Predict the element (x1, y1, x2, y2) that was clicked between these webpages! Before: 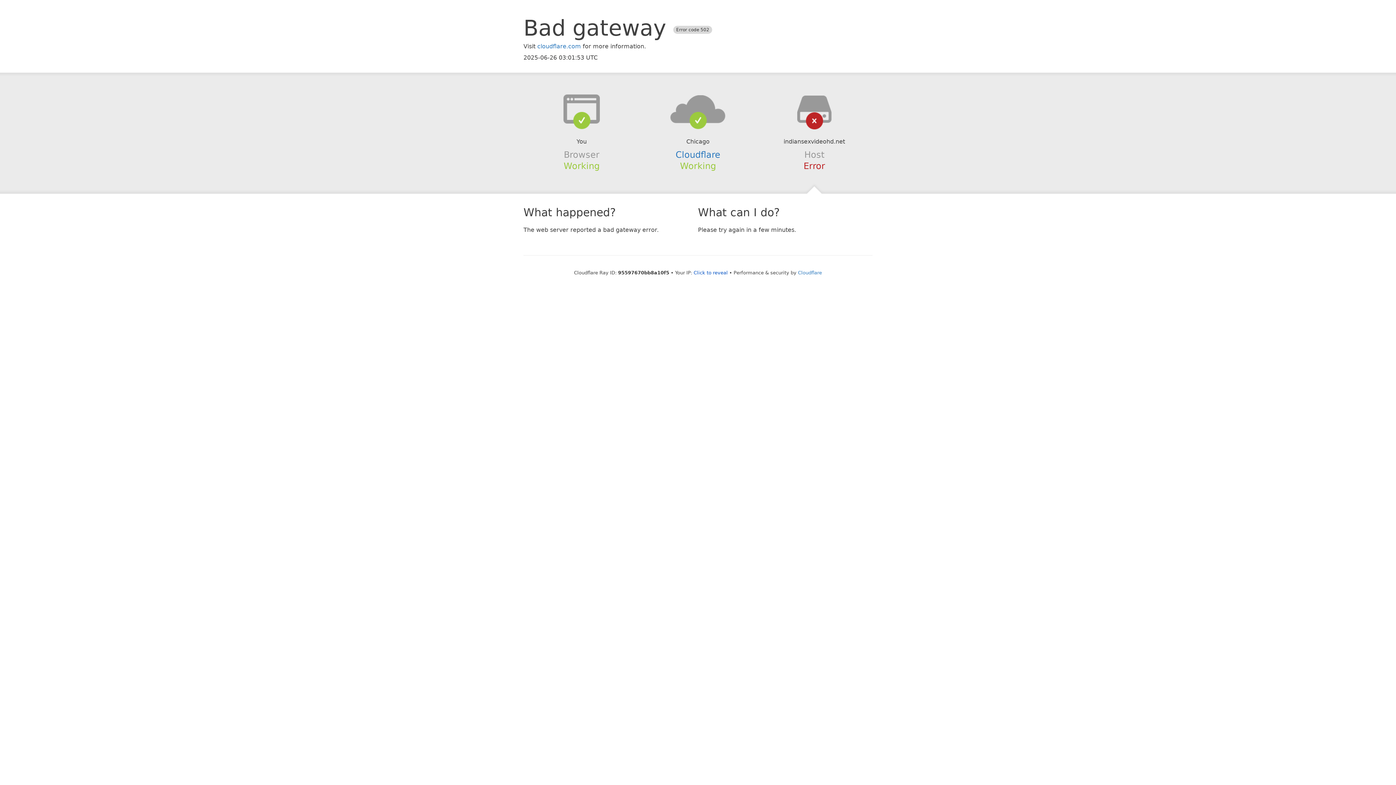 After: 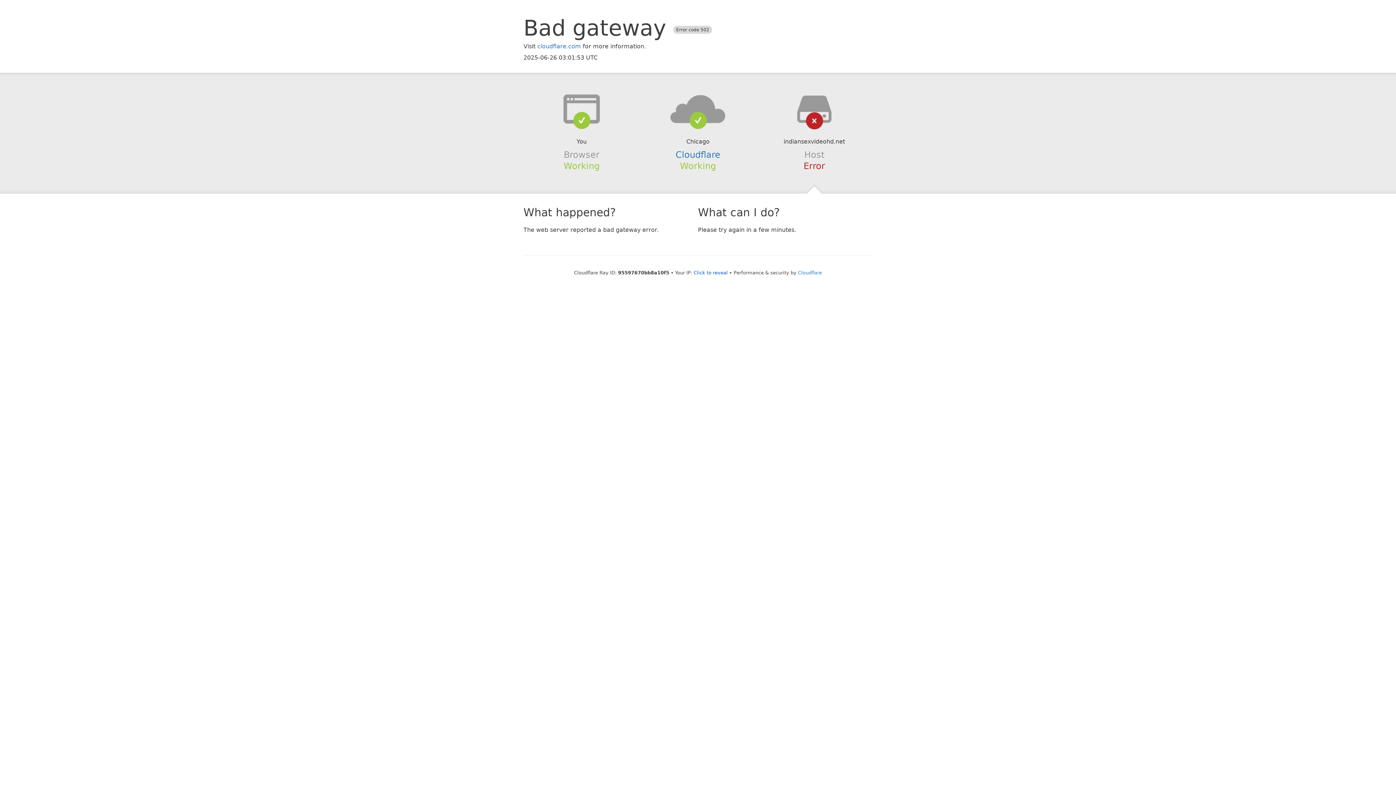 Action: bbox: (639, 94, 756, 123)